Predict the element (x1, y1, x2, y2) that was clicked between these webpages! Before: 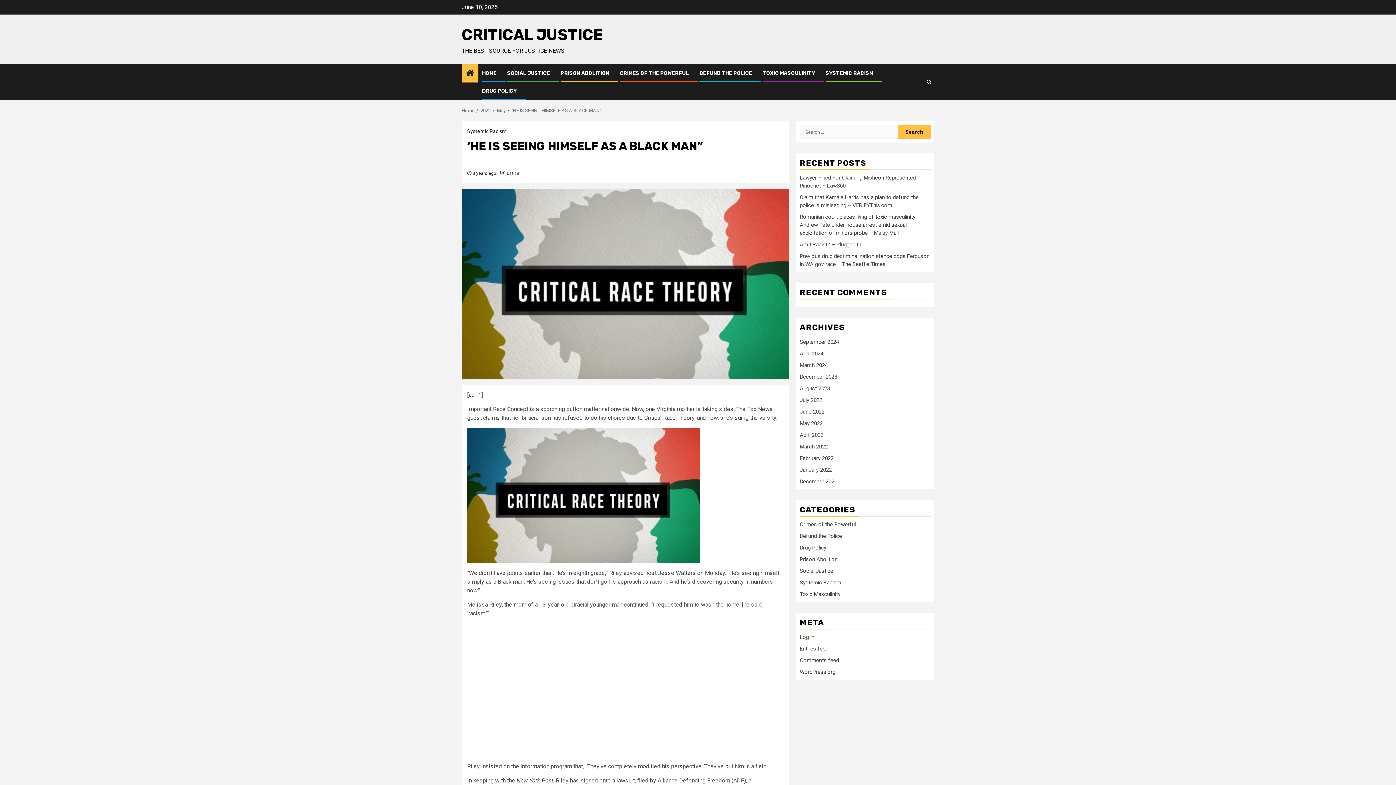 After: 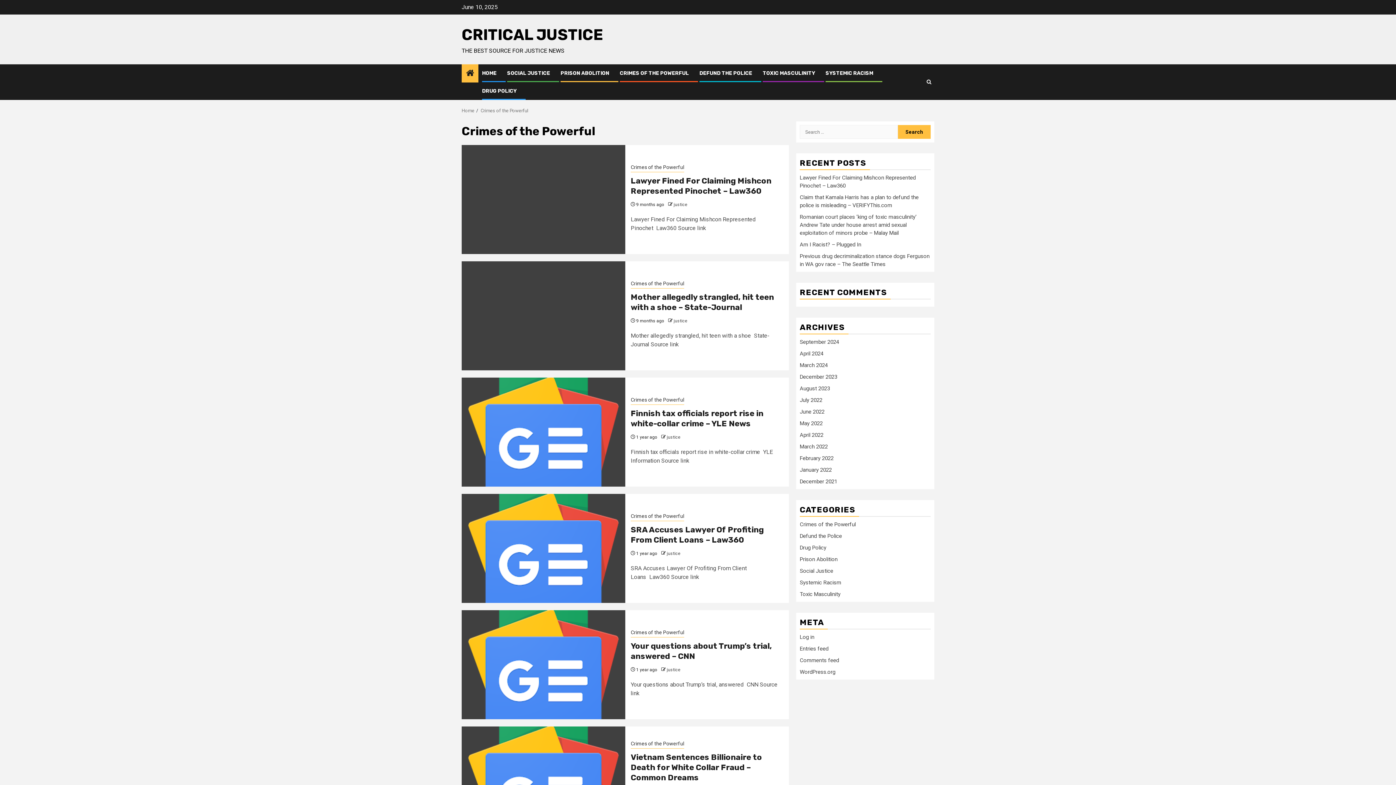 Action: bbox: (800, 521, 856, 528) label: Crimes of the Powerful